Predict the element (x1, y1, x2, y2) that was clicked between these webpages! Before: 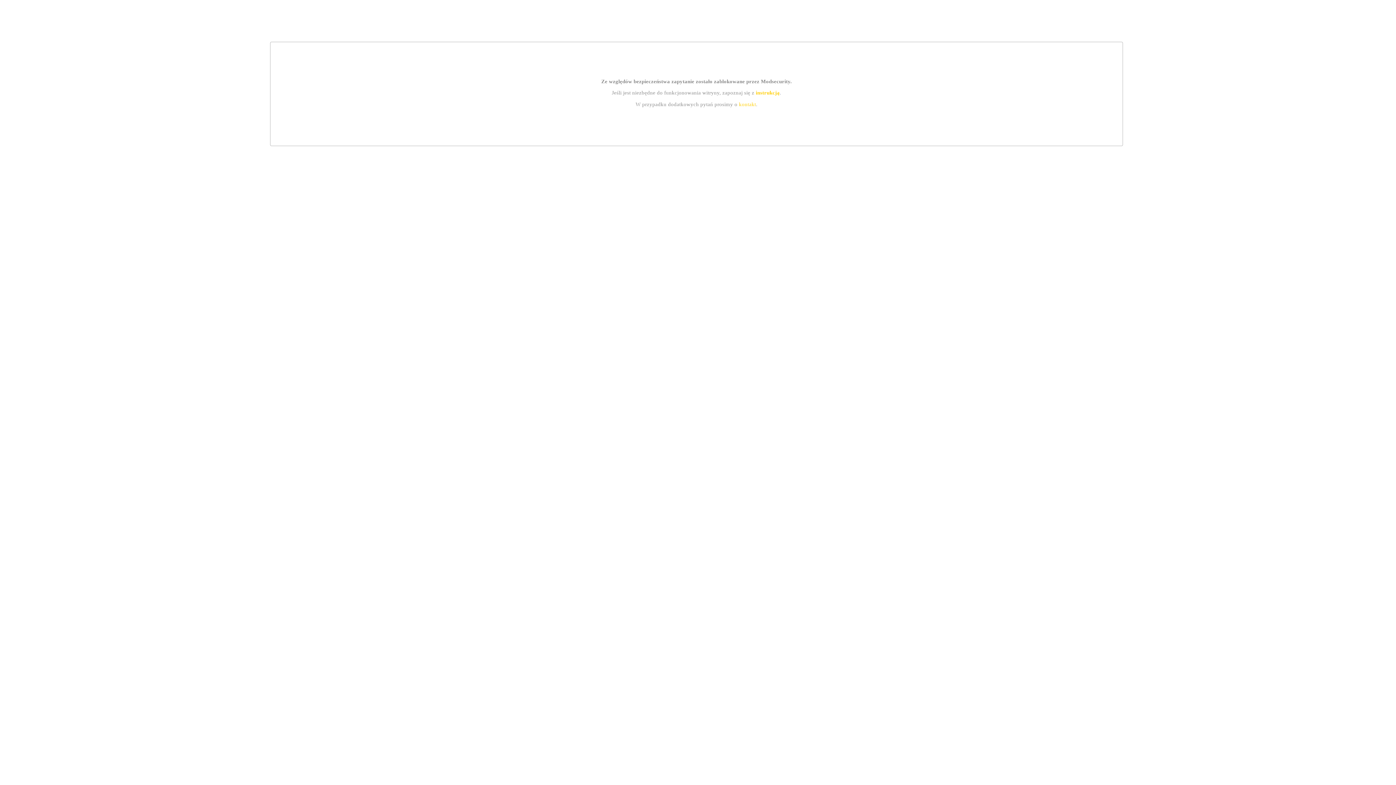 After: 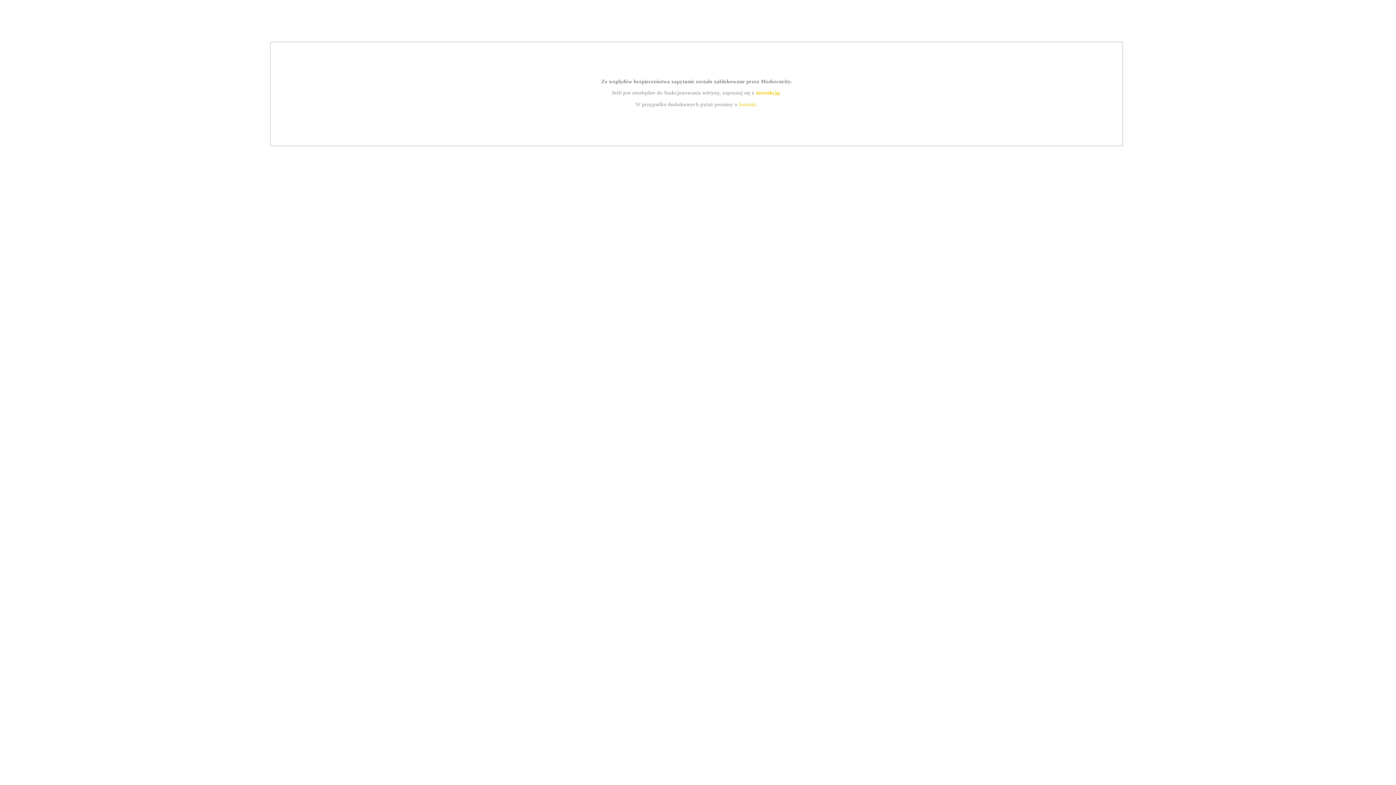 Action: label: instrukcją bbox: (755, 89, 779, 95)